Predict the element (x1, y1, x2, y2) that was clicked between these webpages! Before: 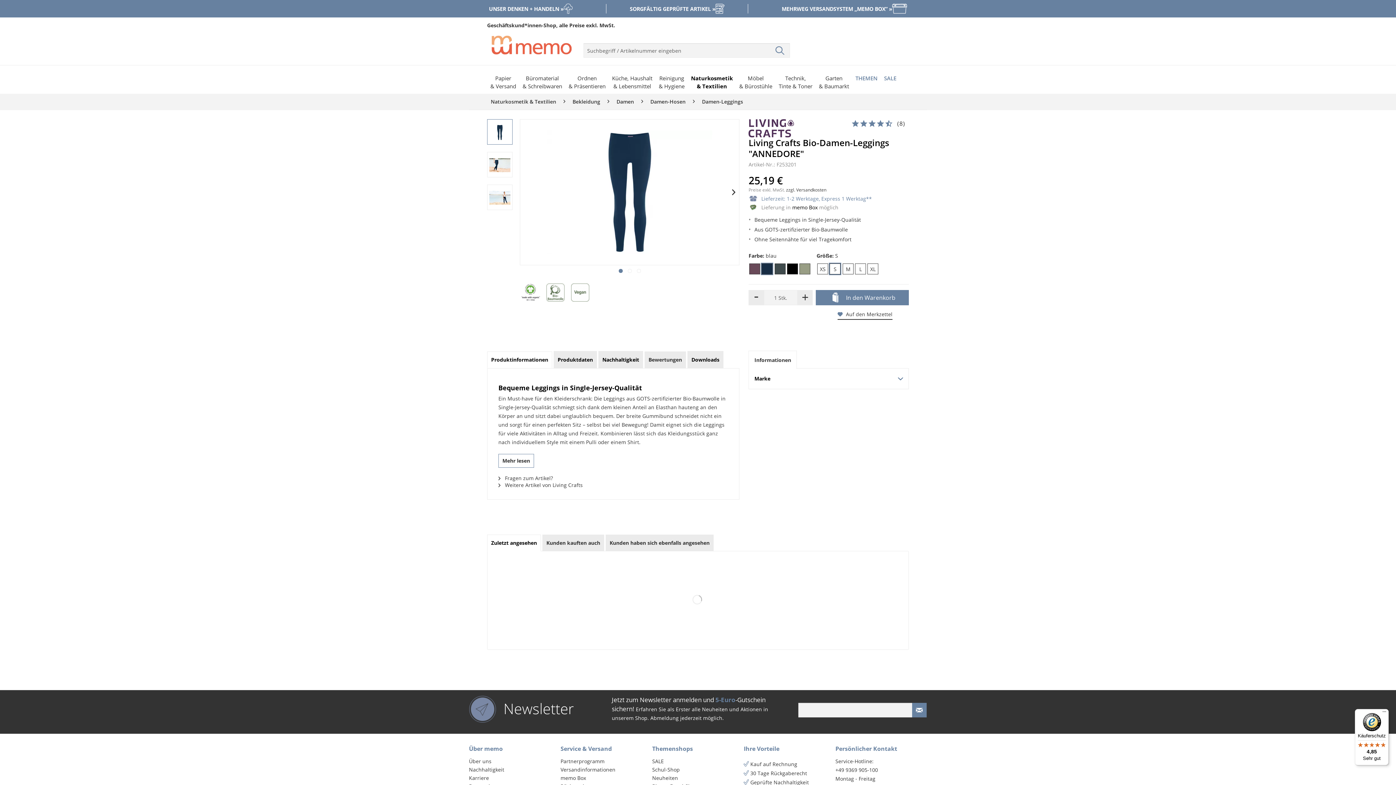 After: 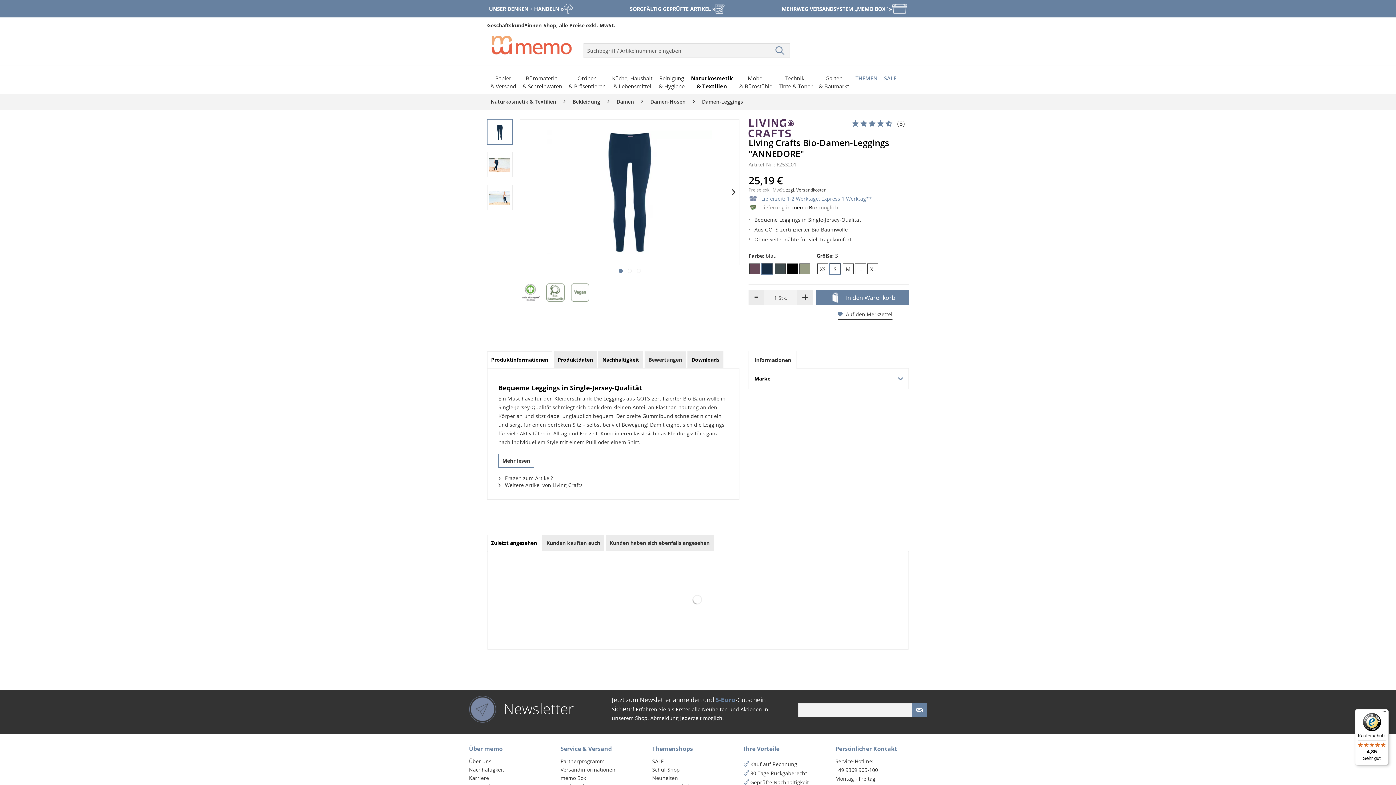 Action: label: S bbox: (829, 262, 841, 275)